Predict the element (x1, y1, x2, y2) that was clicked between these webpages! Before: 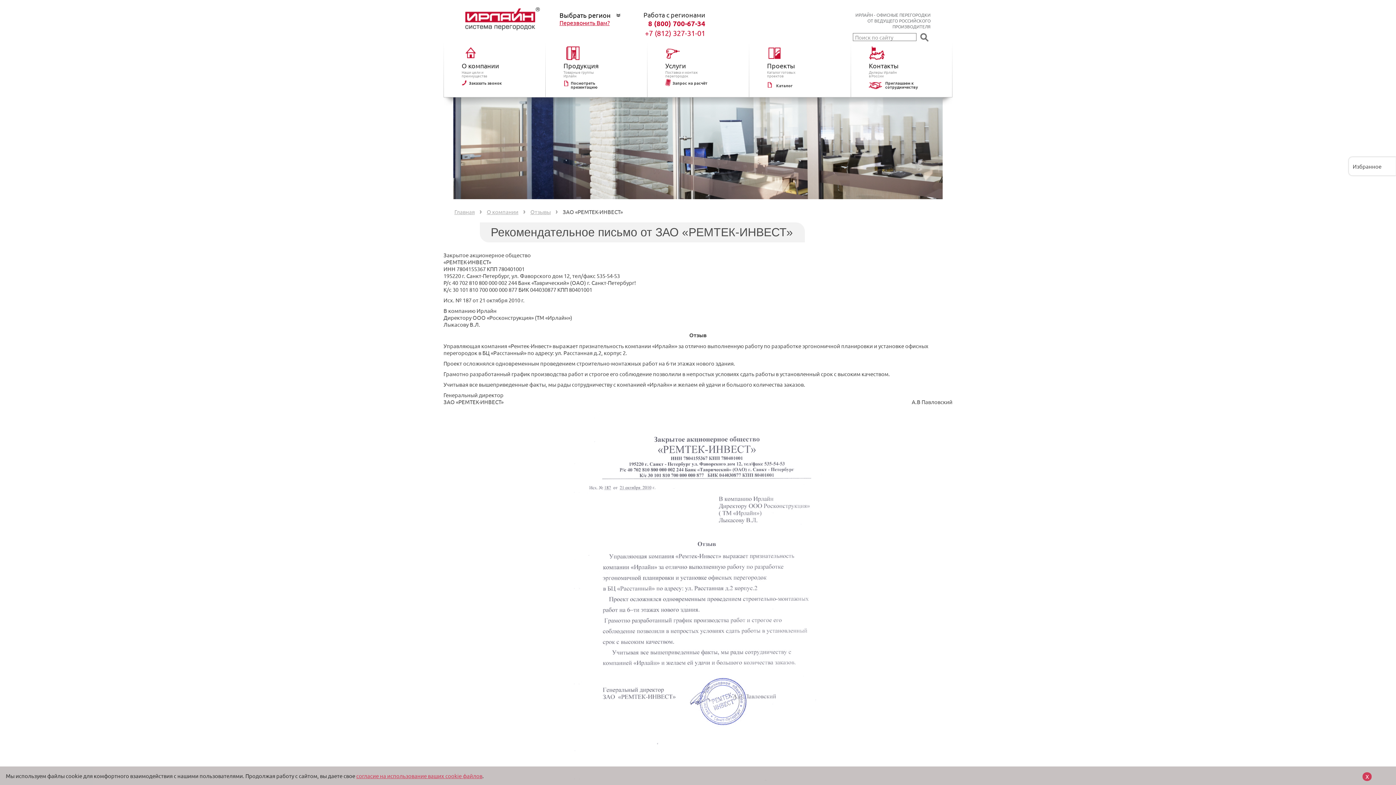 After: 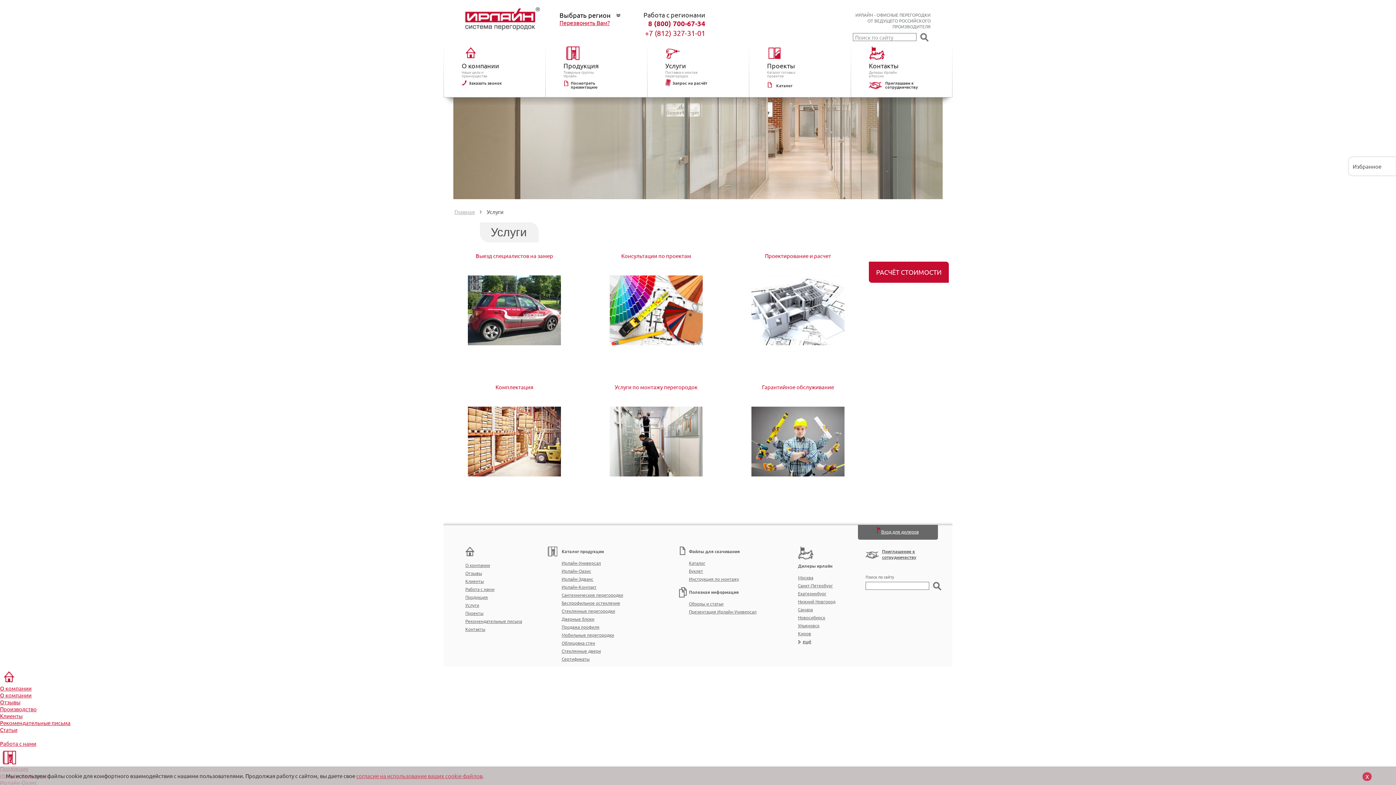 Action: bbox: (665, 42, 749, 77) label: Услуги
Поставка и монтаж
перегородок